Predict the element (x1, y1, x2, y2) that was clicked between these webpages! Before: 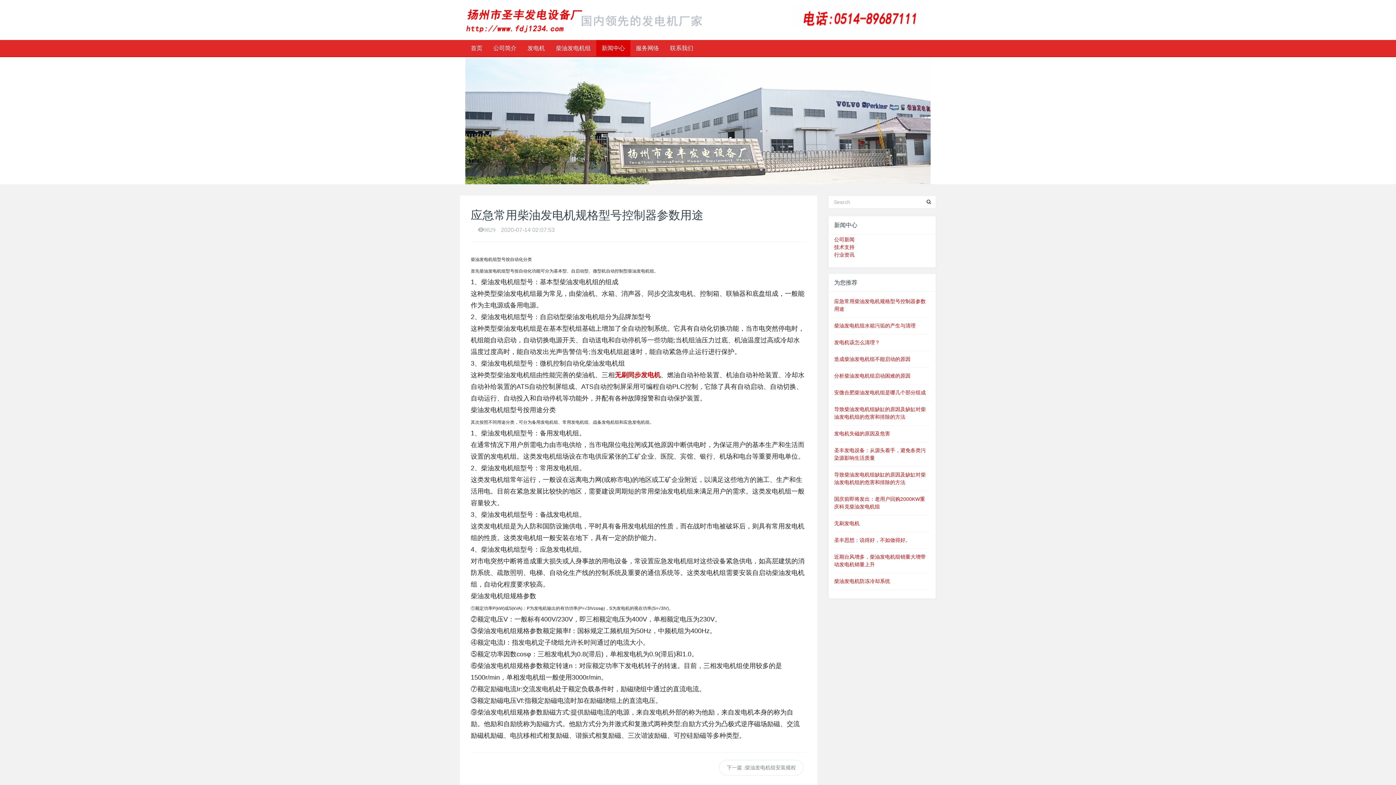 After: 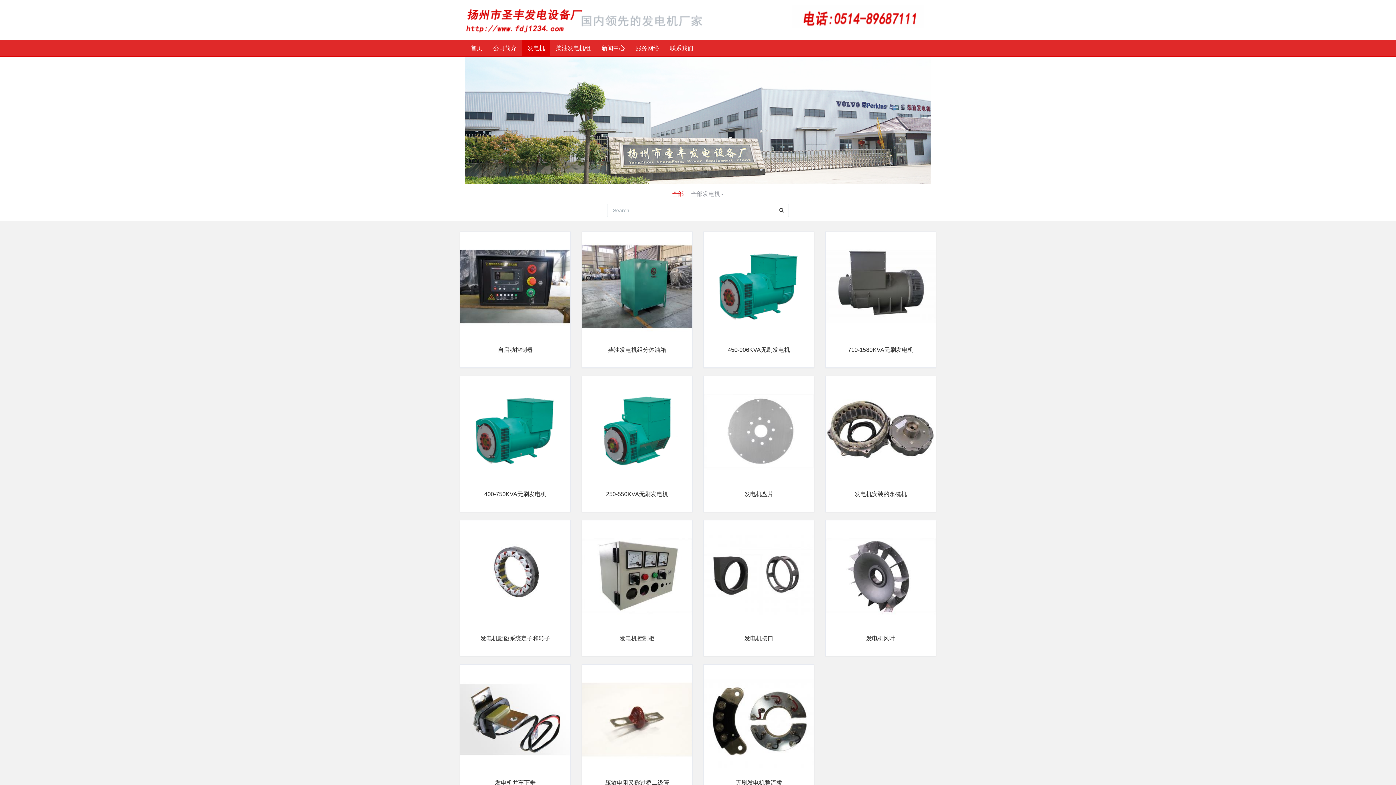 Action: bbox: (522, 40, 550, 56) label: 发电机